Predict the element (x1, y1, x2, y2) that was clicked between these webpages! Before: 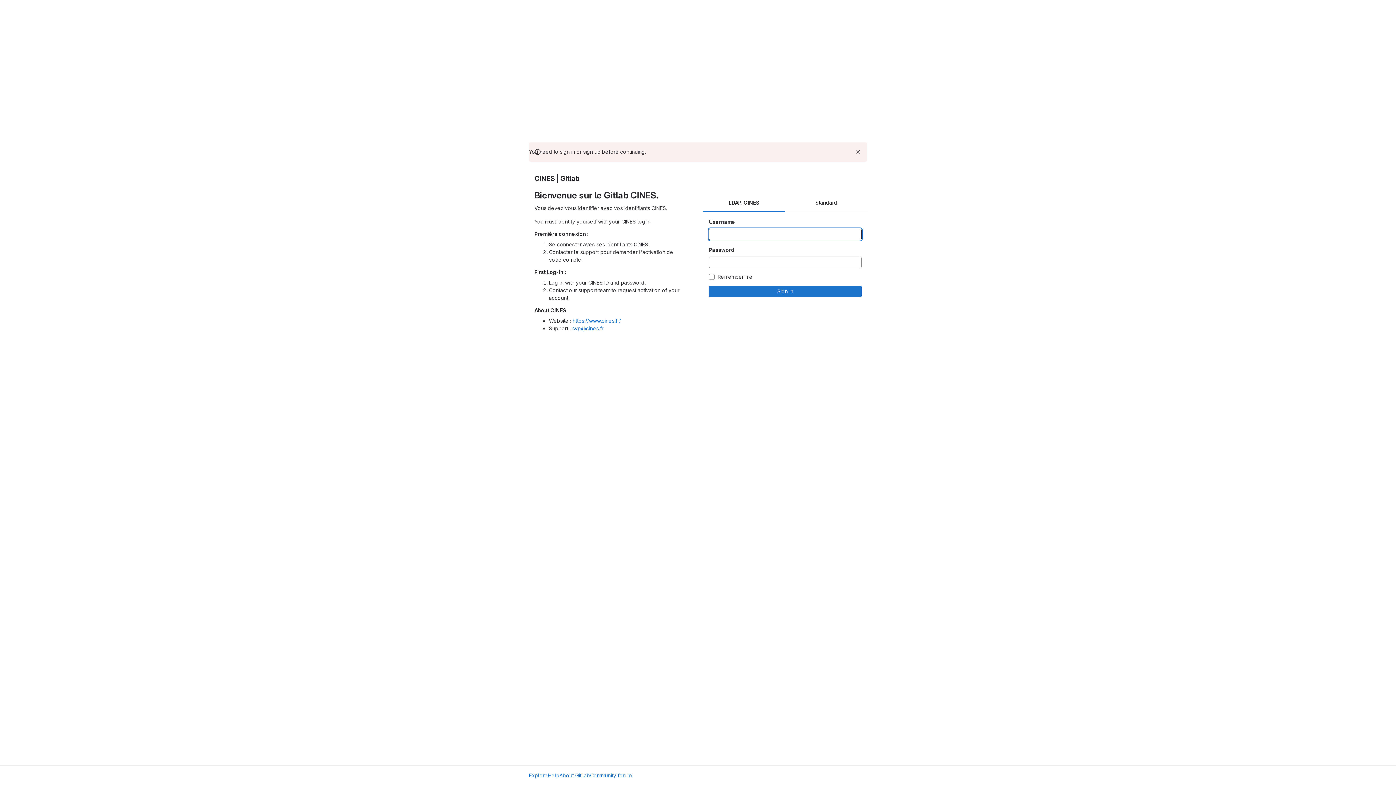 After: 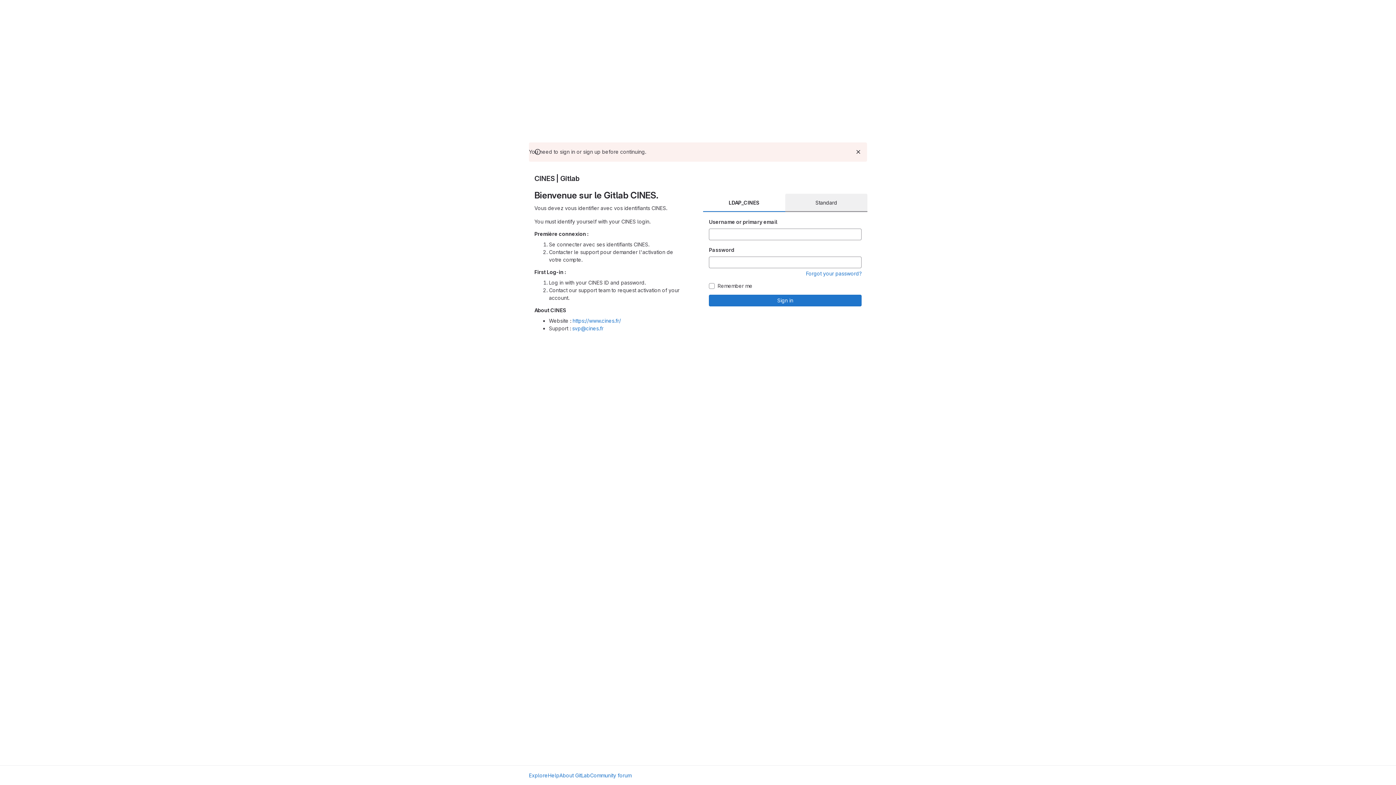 Action: label: Standard bbox: (785, 193, 867, 212)